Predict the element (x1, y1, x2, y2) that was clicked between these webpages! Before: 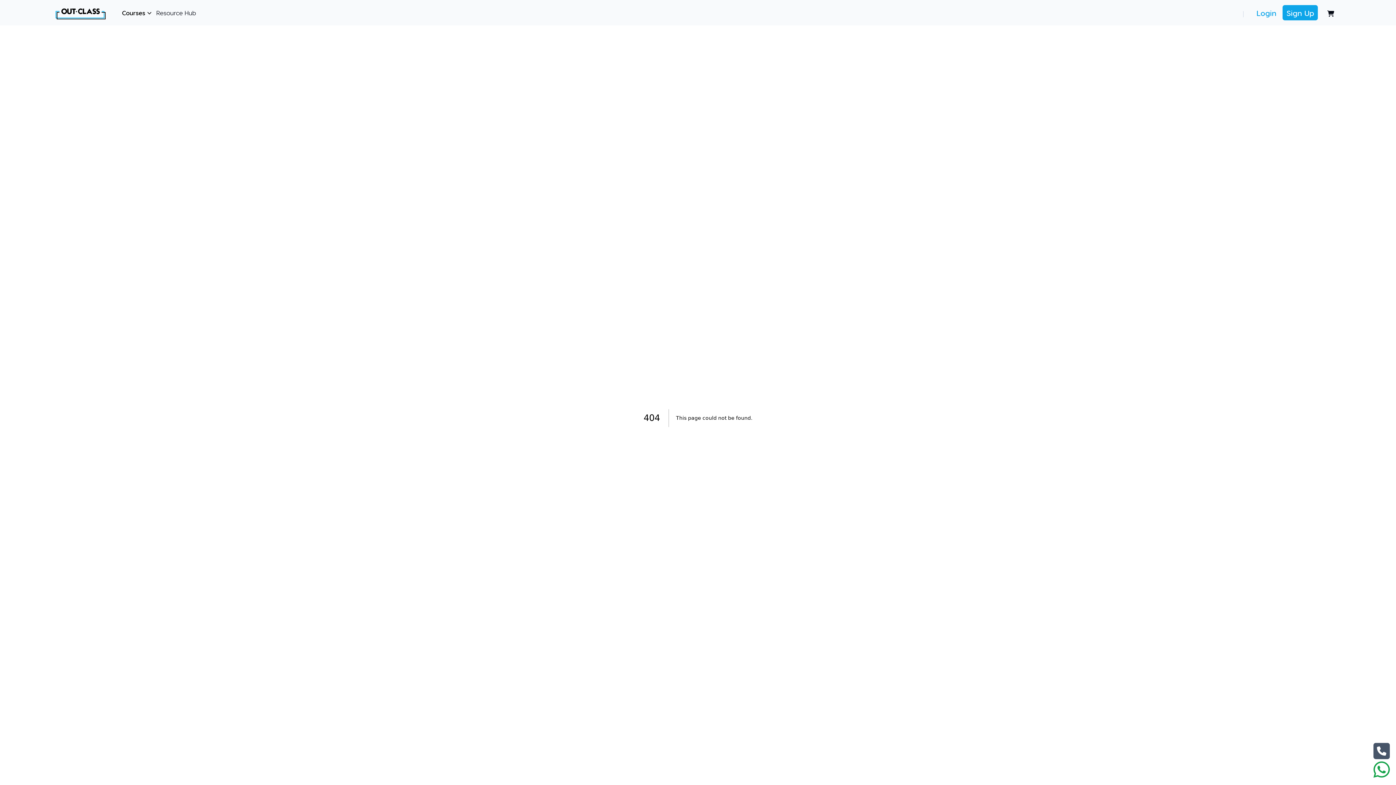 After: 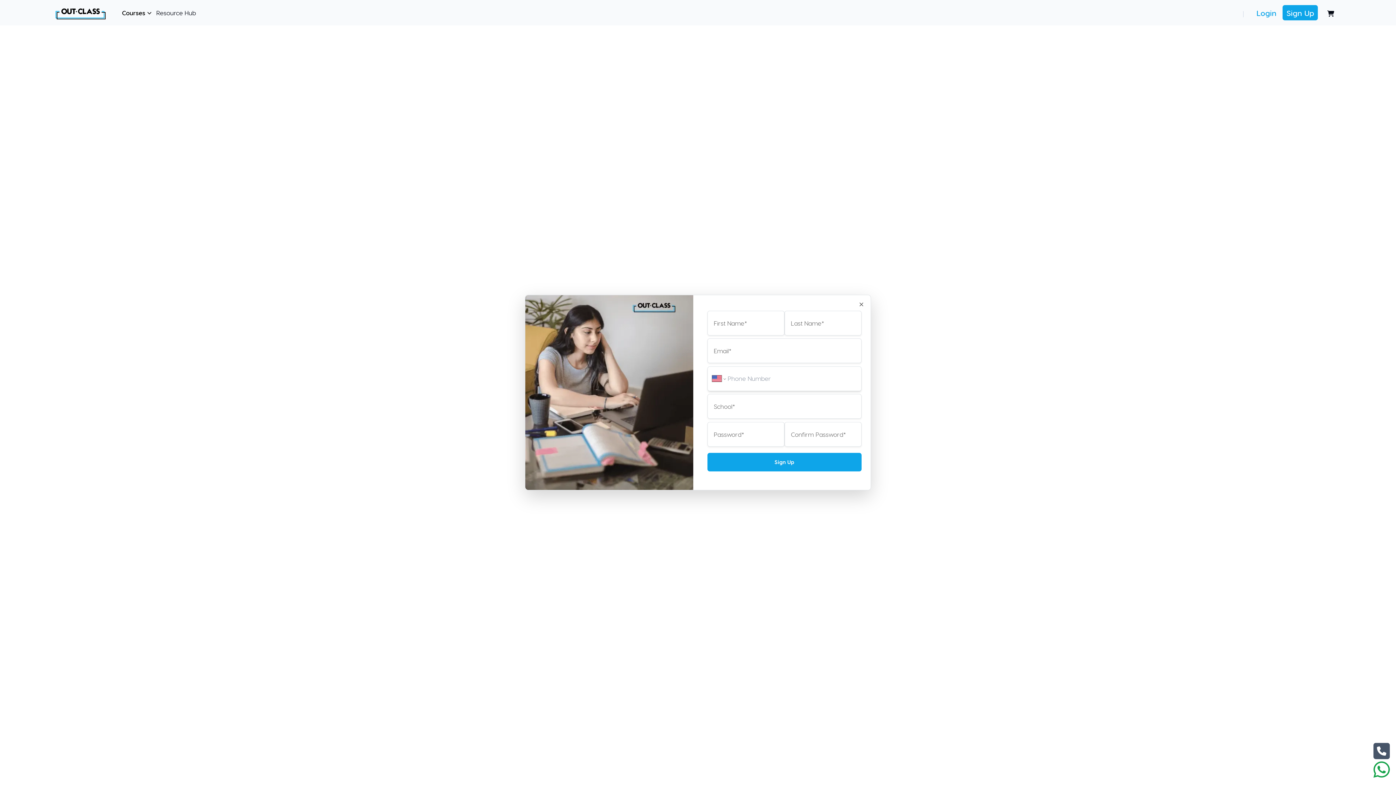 Action: bbox: (1283, 5, 1318, 20) label: Sign Up